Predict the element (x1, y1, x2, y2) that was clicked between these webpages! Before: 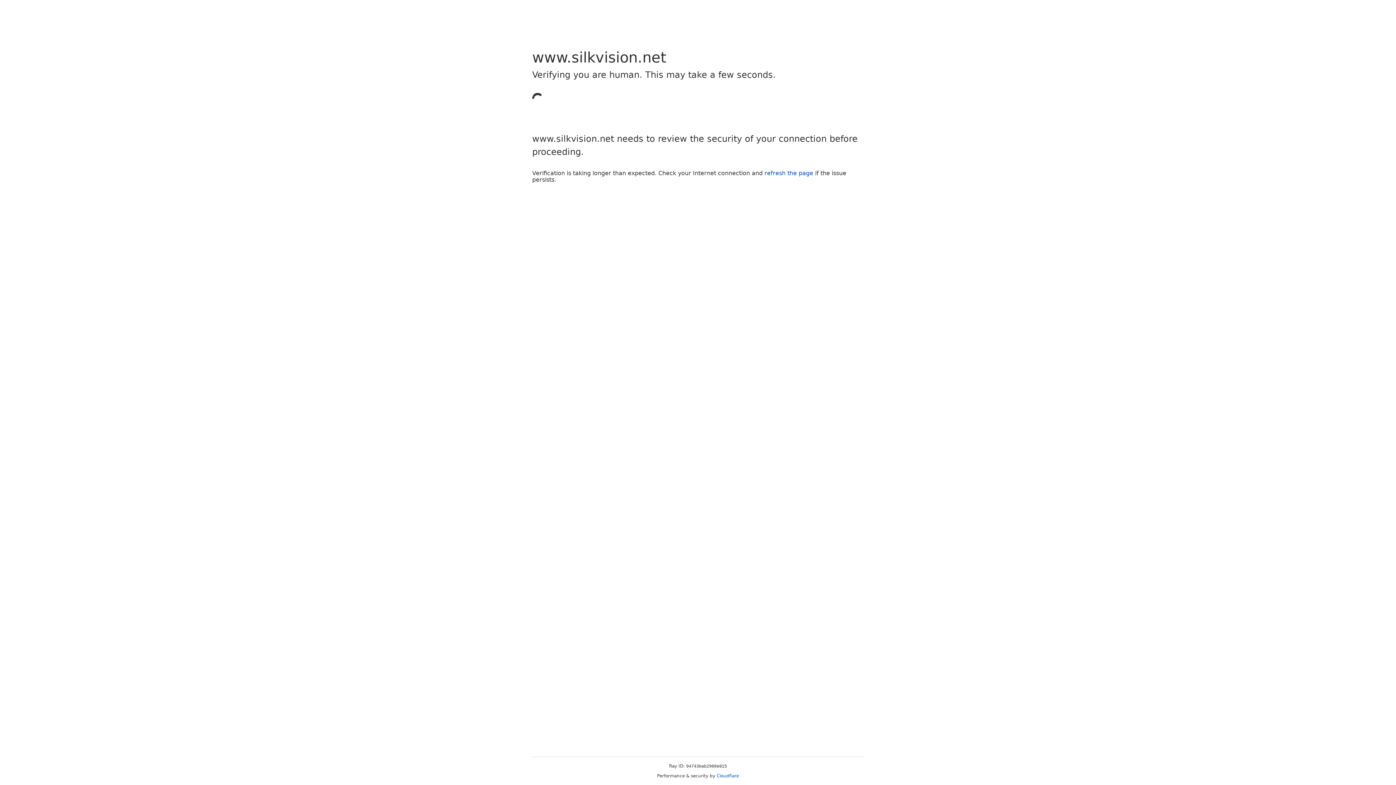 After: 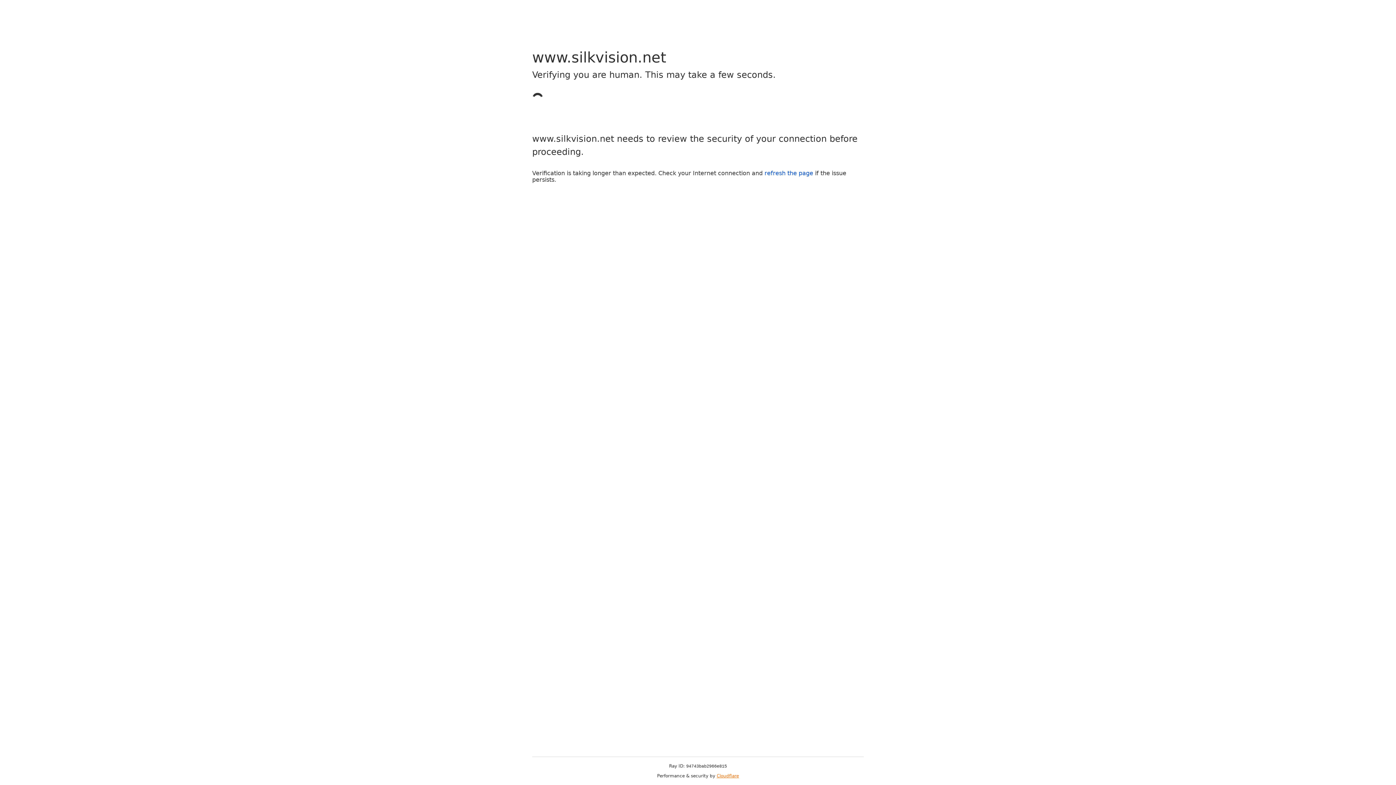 Action: bbox: (716, 773, 739, 778) label: Cloudflare